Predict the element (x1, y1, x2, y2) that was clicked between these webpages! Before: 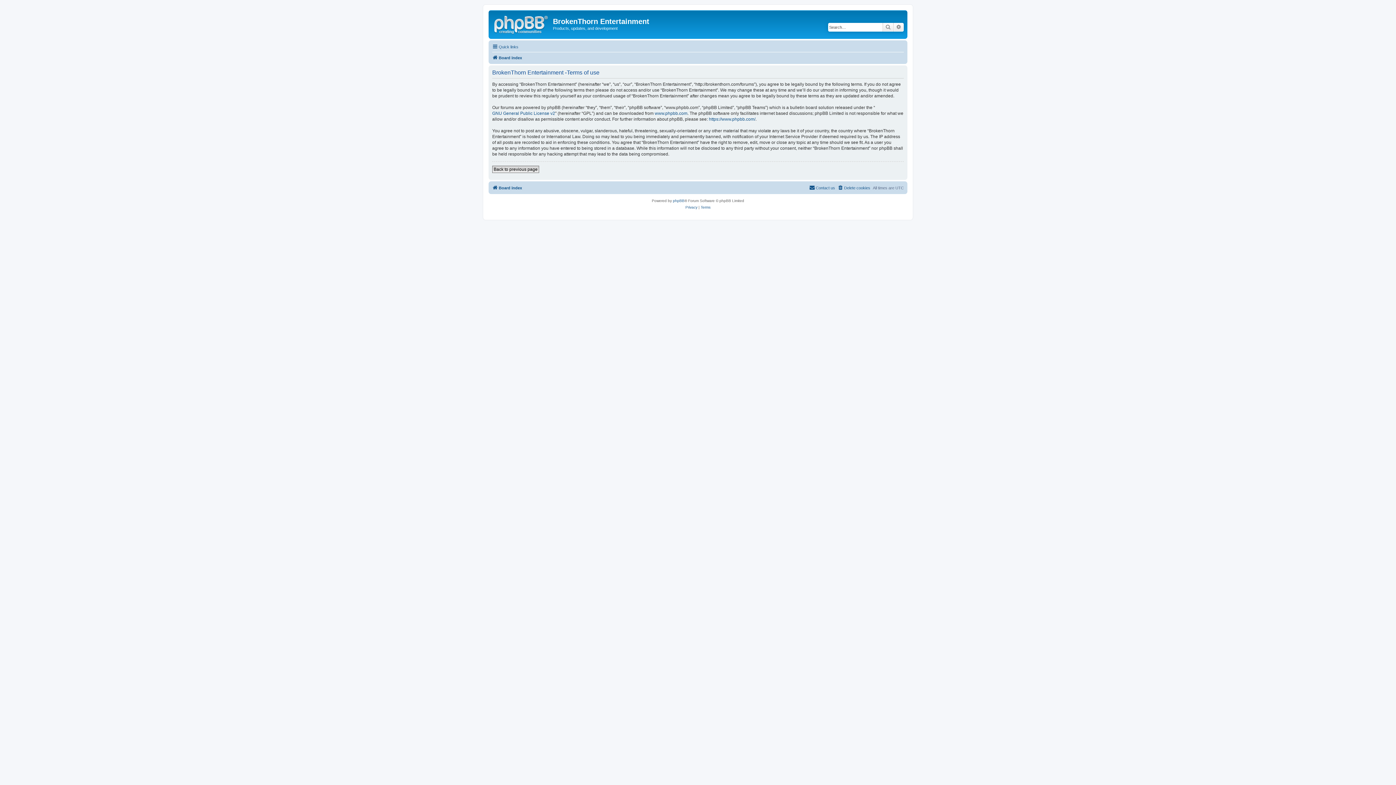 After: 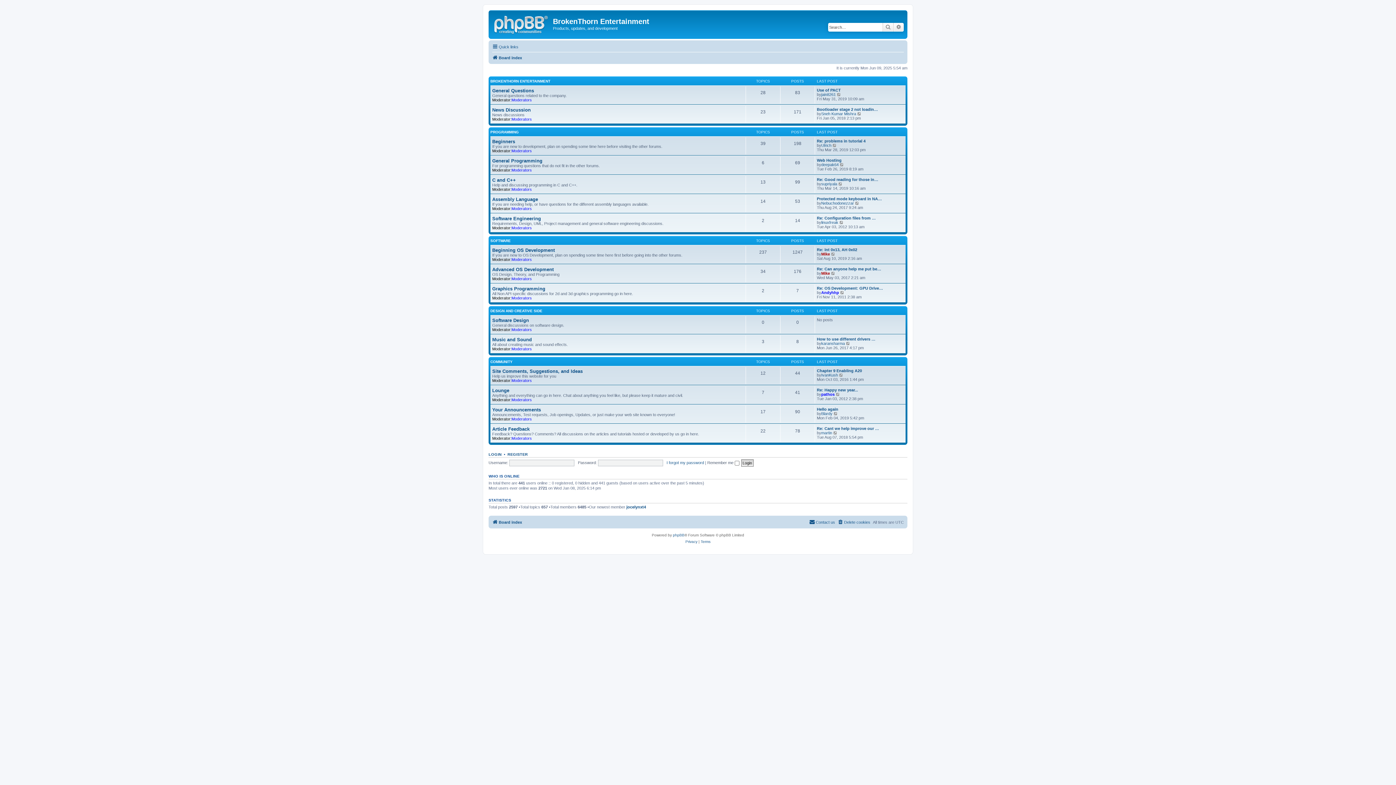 Action: bbox: (492, 53, 522, 62) label: Board index